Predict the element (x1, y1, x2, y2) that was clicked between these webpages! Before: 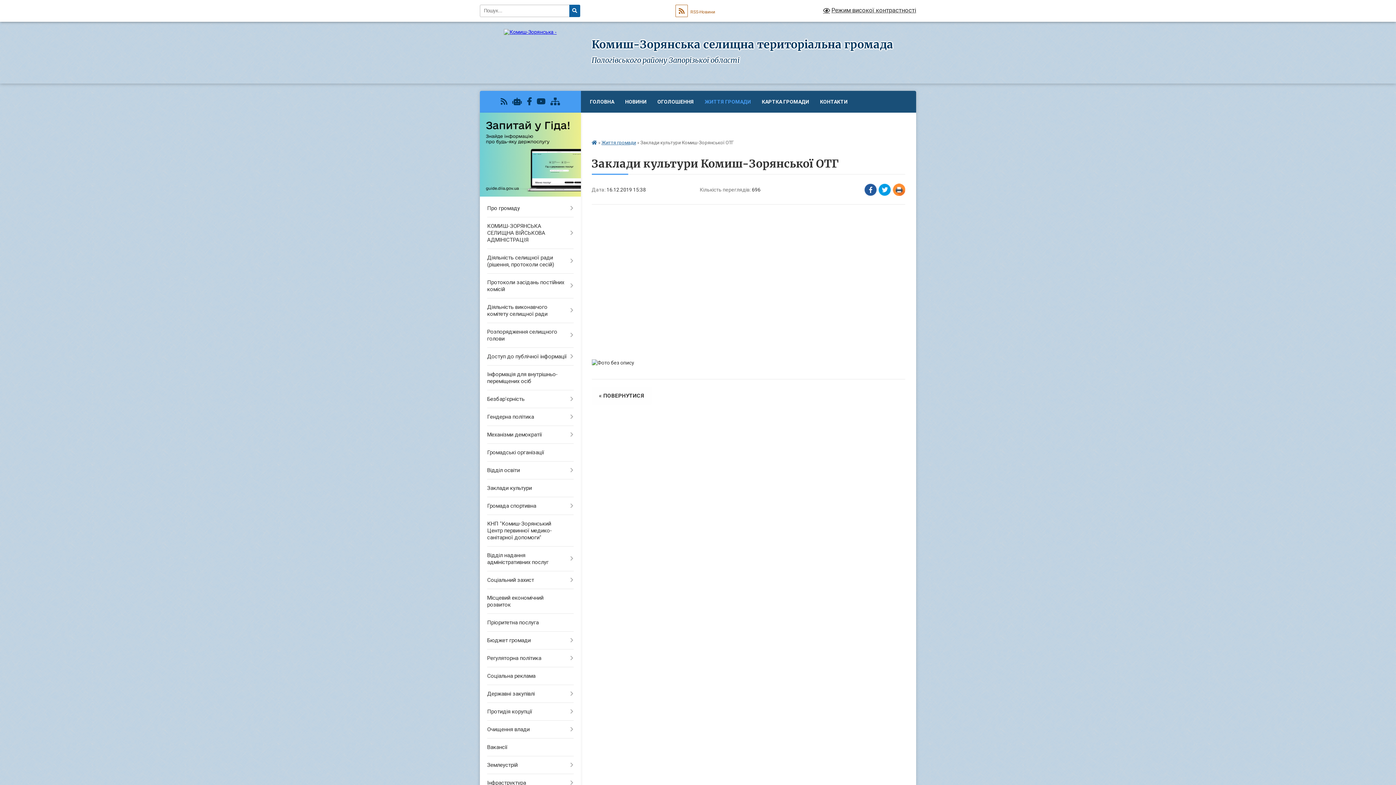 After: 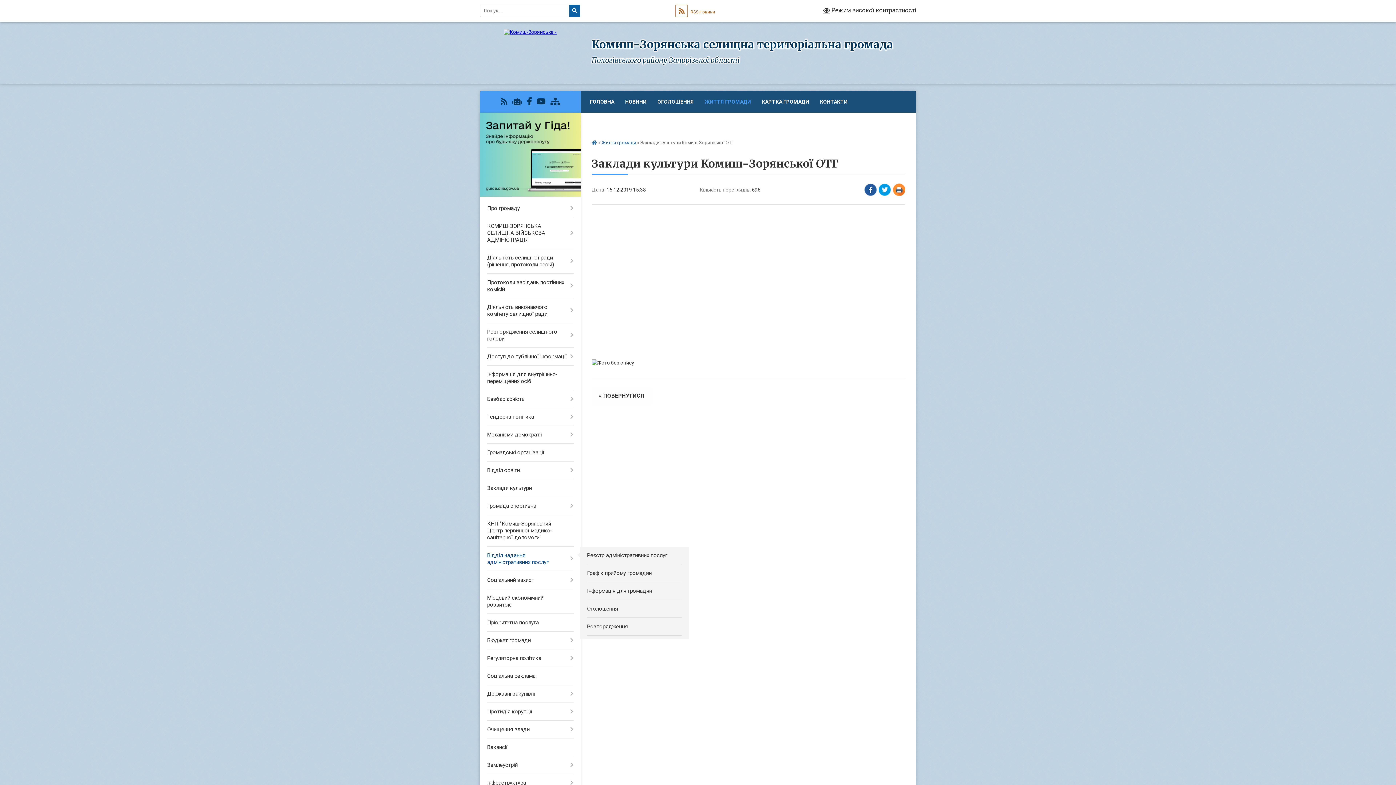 Action: bbox: (480, 547, 580, 571) label: Відділ надання адміністративних послуг